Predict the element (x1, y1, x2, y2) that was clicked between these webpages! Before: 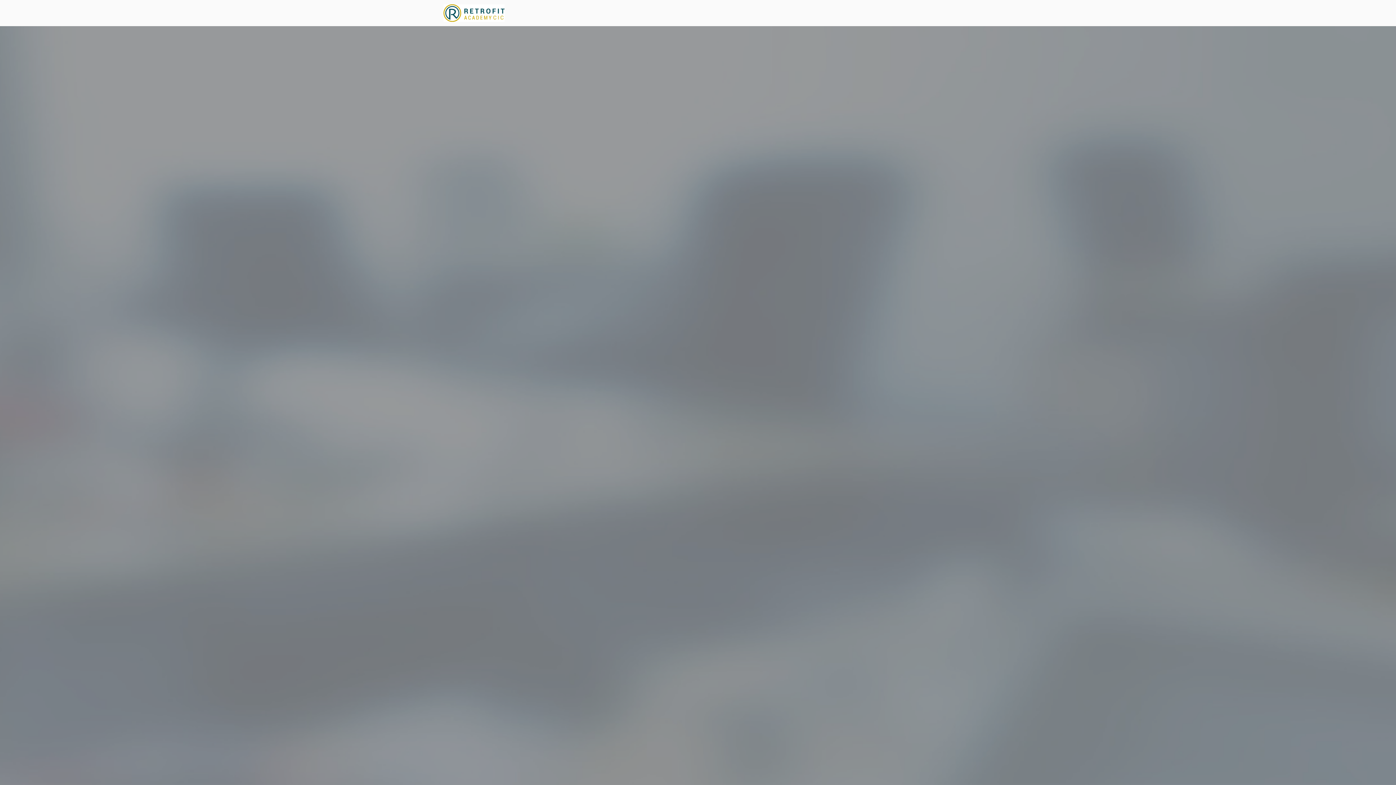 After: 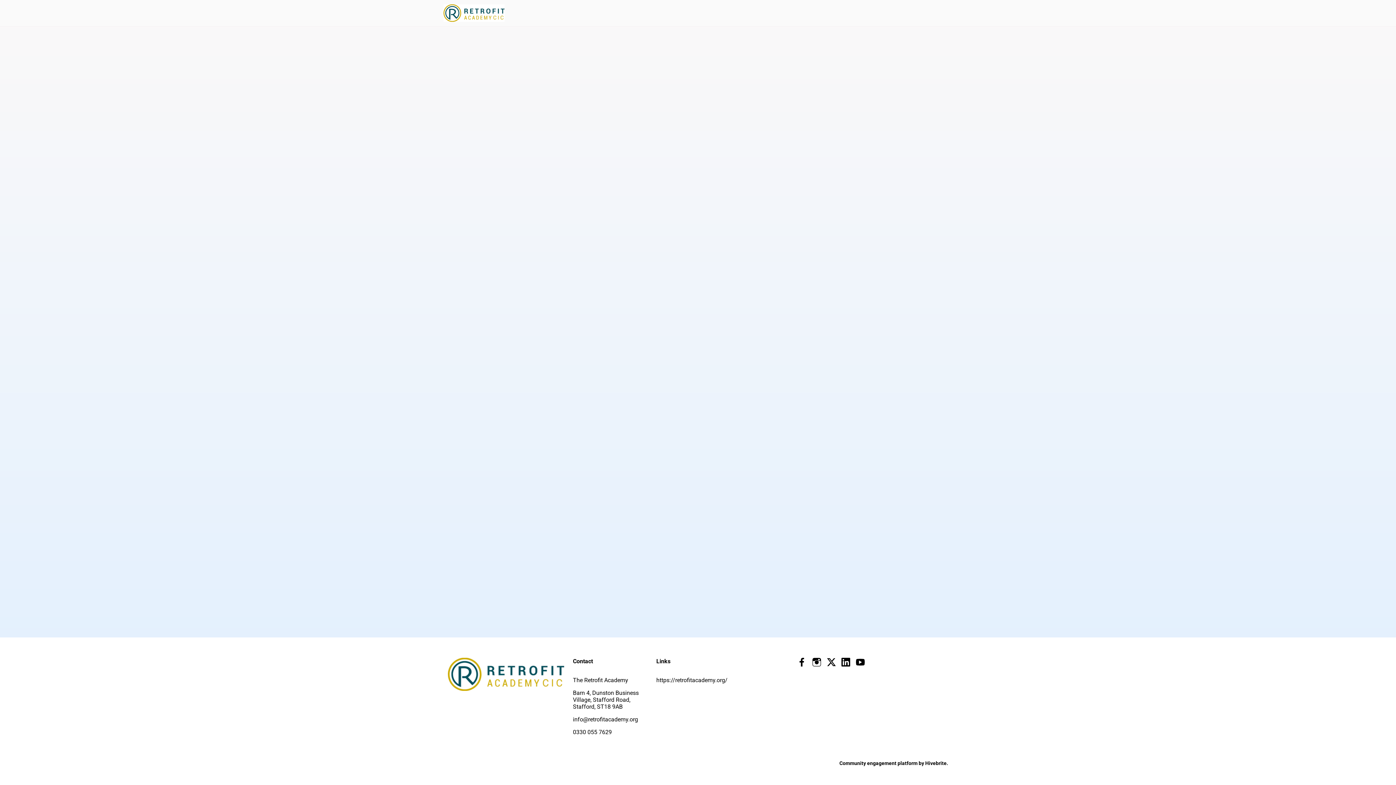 Action: bbox: (443, 0, 504, 26)